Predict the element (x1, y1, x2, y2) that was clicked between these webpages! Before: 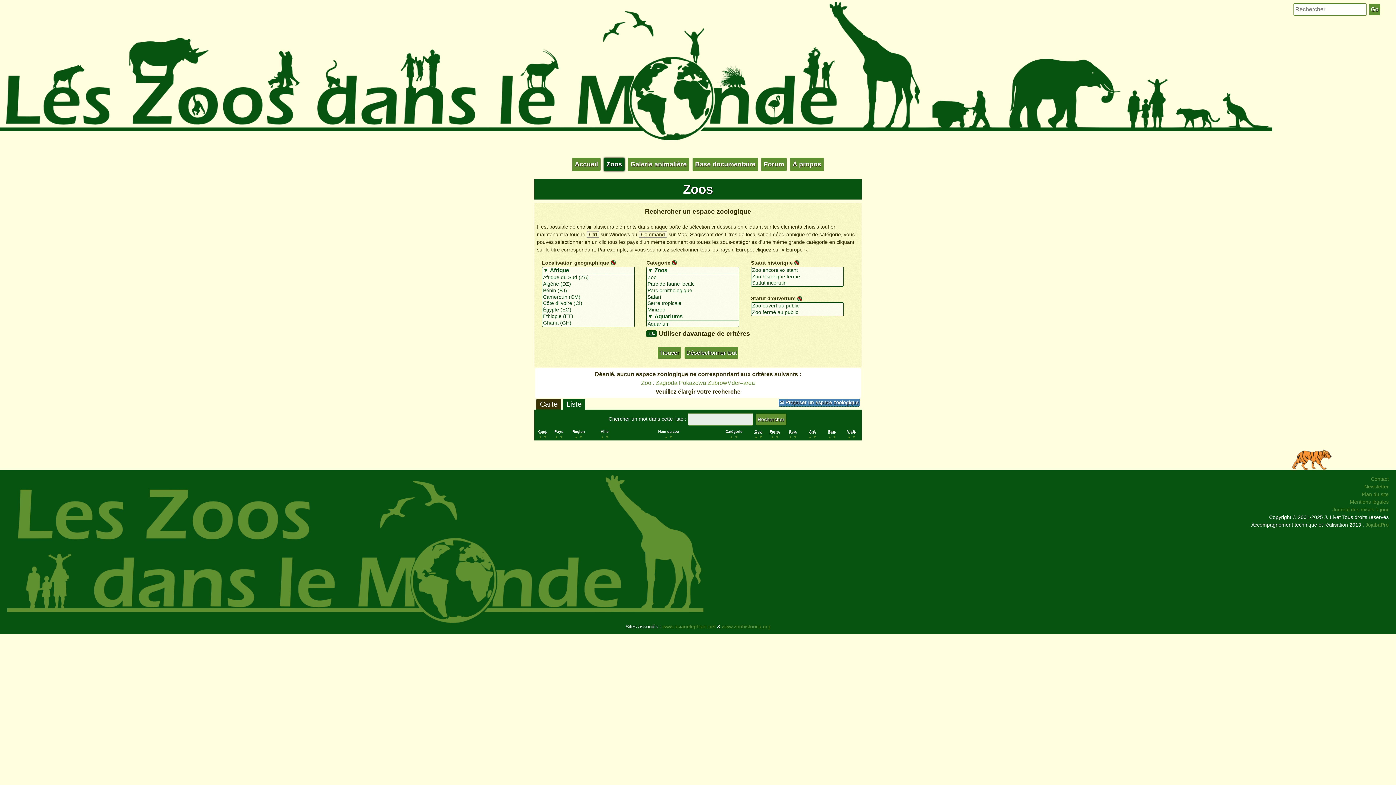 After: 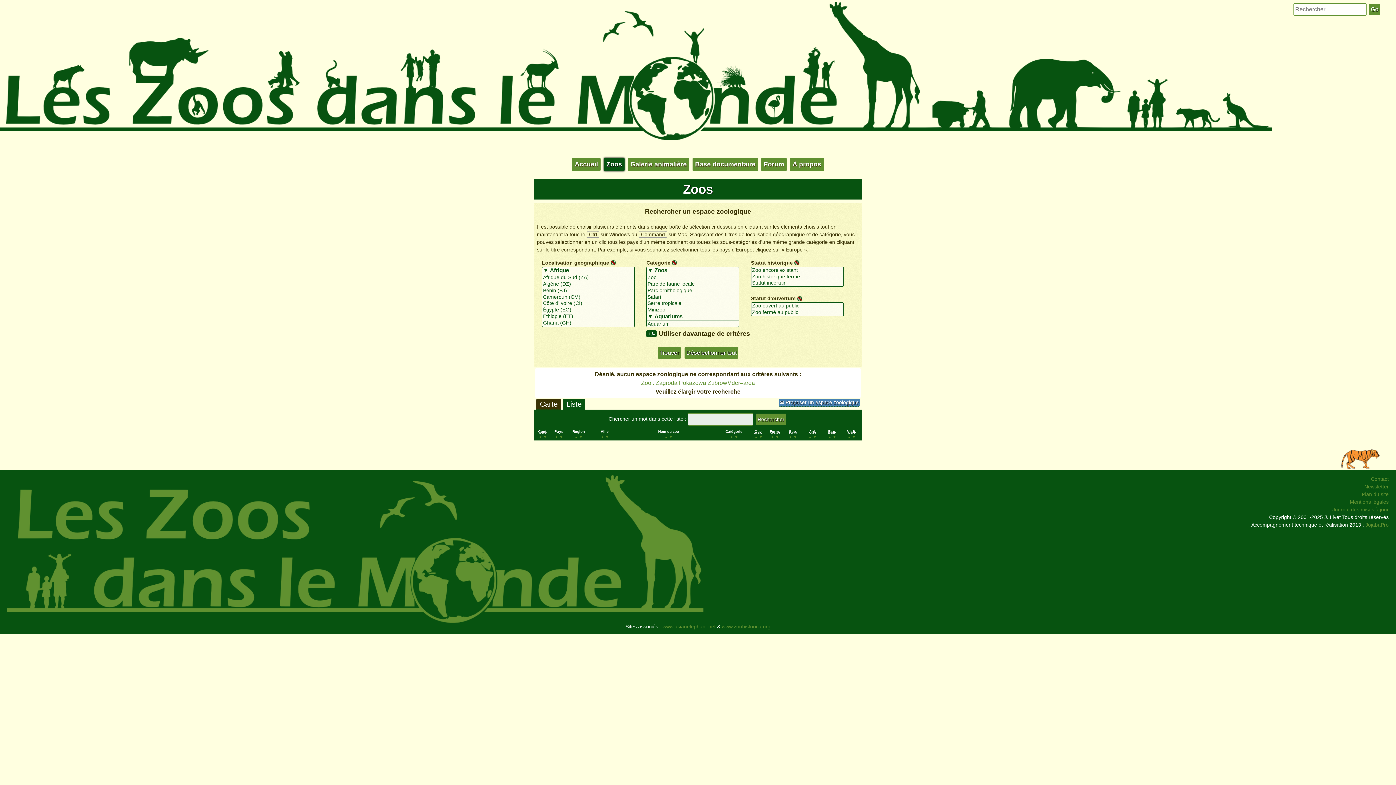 Action: label: ▼ bbox: (579, 435, 582, 439)